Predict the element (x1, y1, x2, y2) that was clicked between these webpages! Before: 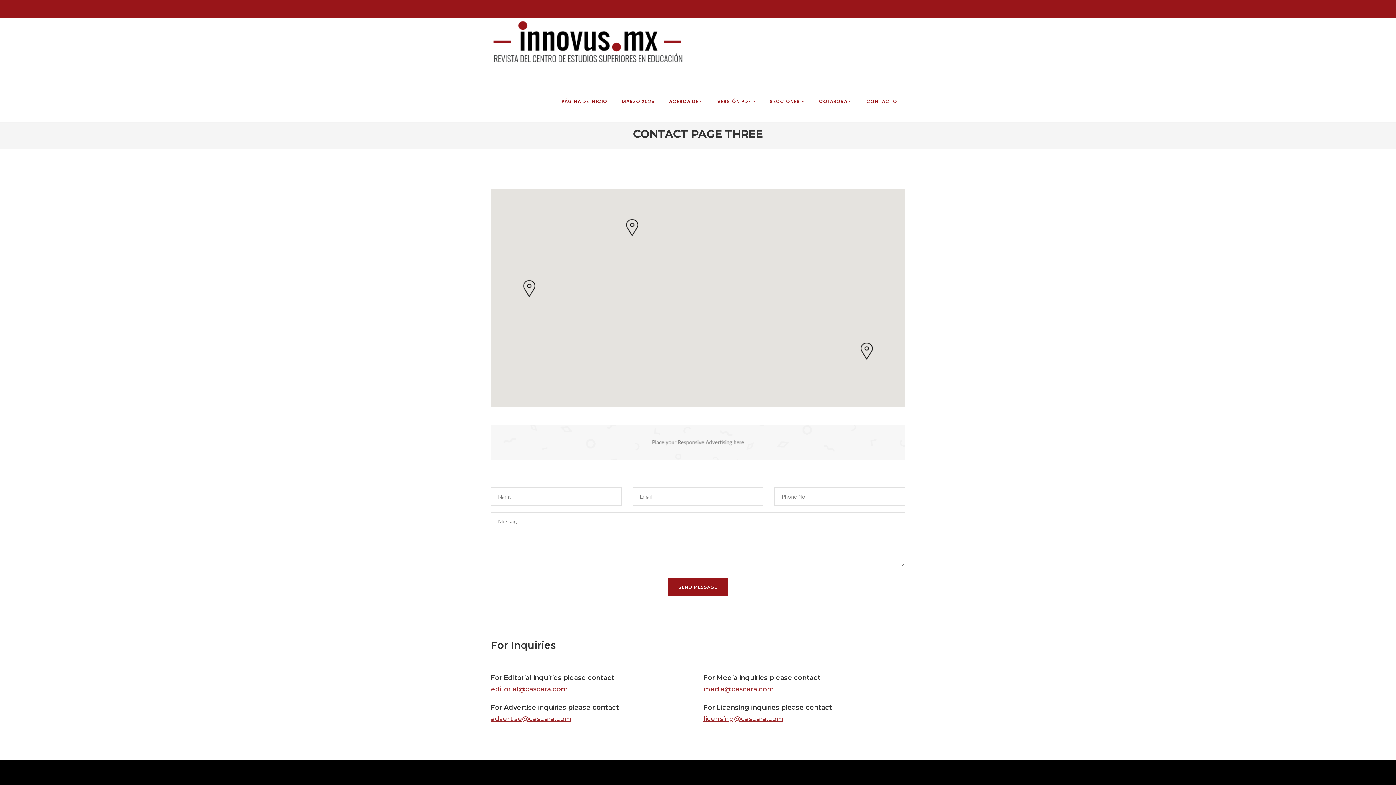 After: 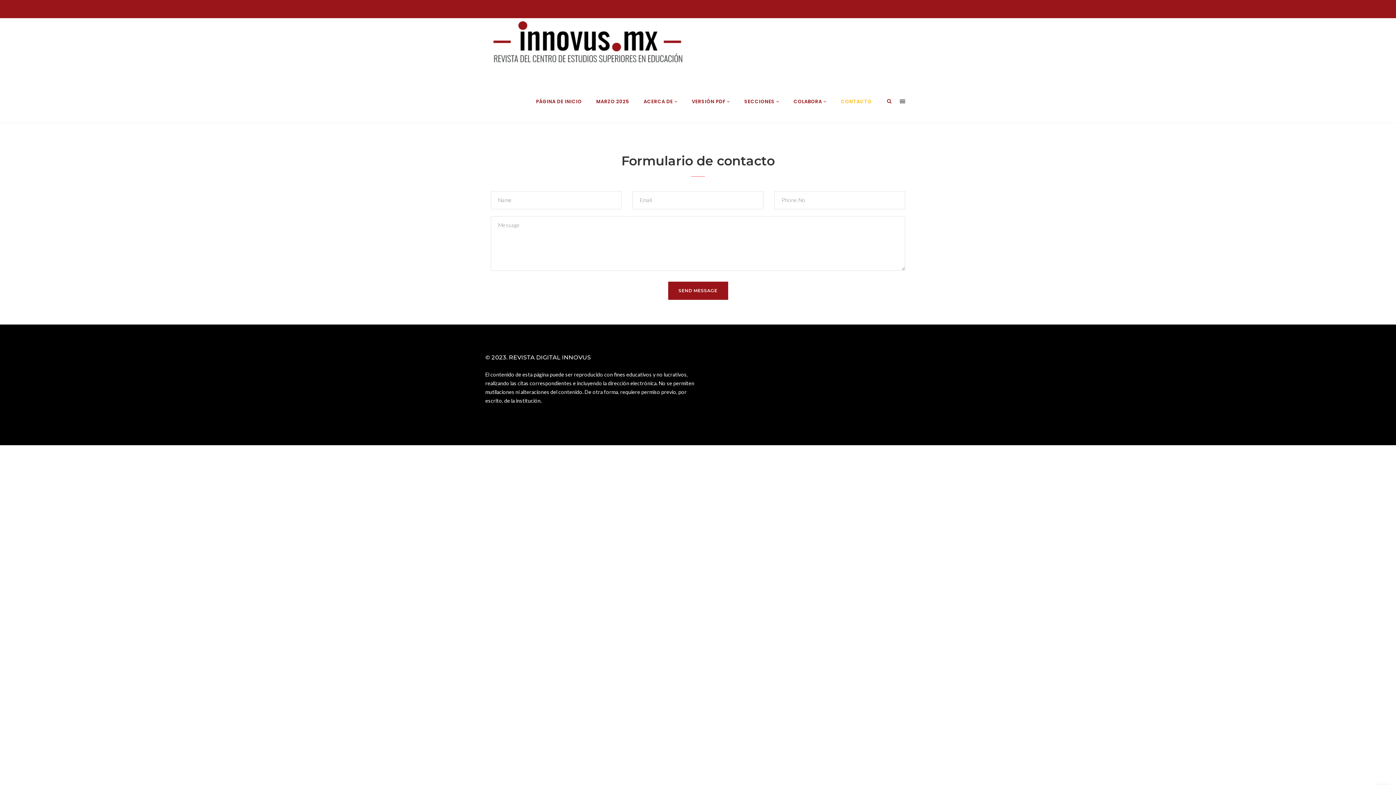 Action: bbox: (860, 79, 904, 122) label: CONTACTO